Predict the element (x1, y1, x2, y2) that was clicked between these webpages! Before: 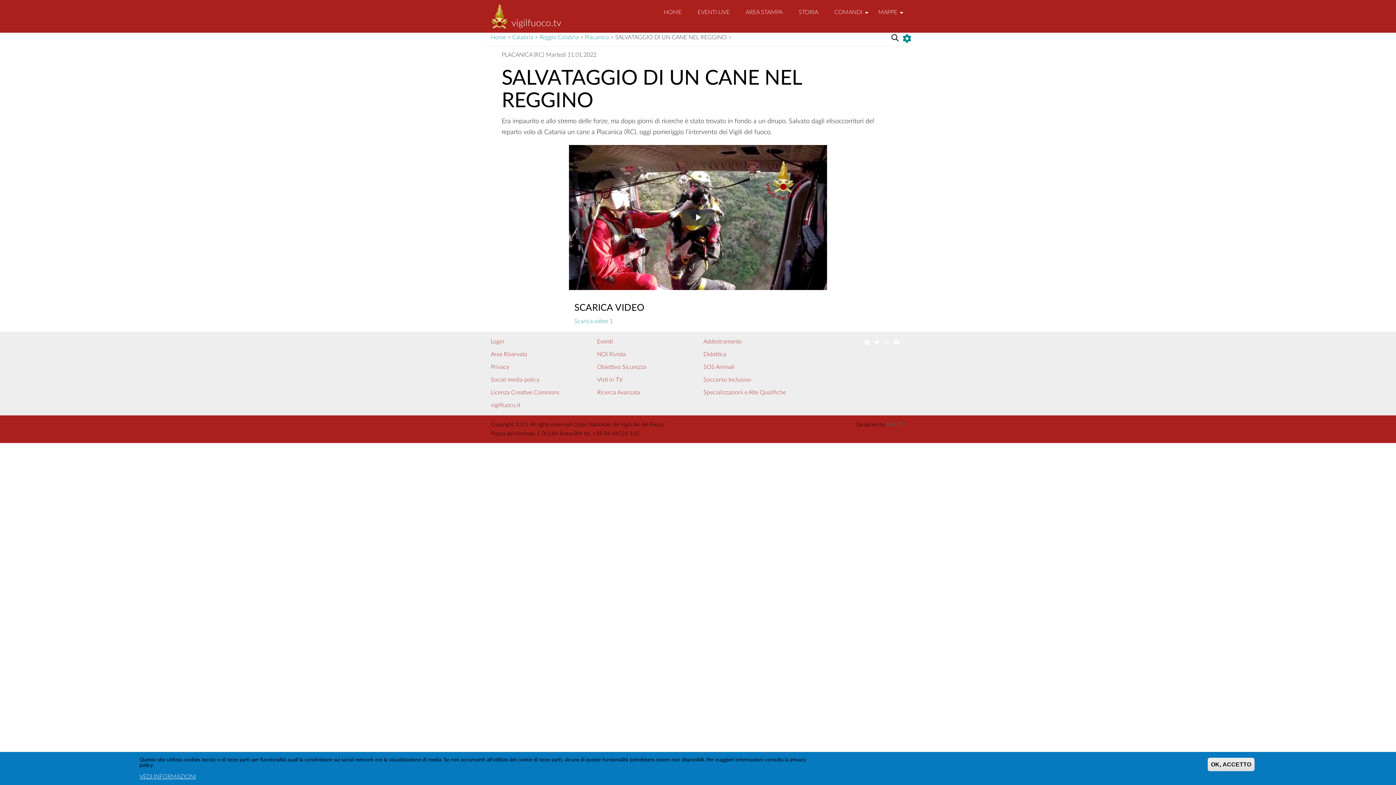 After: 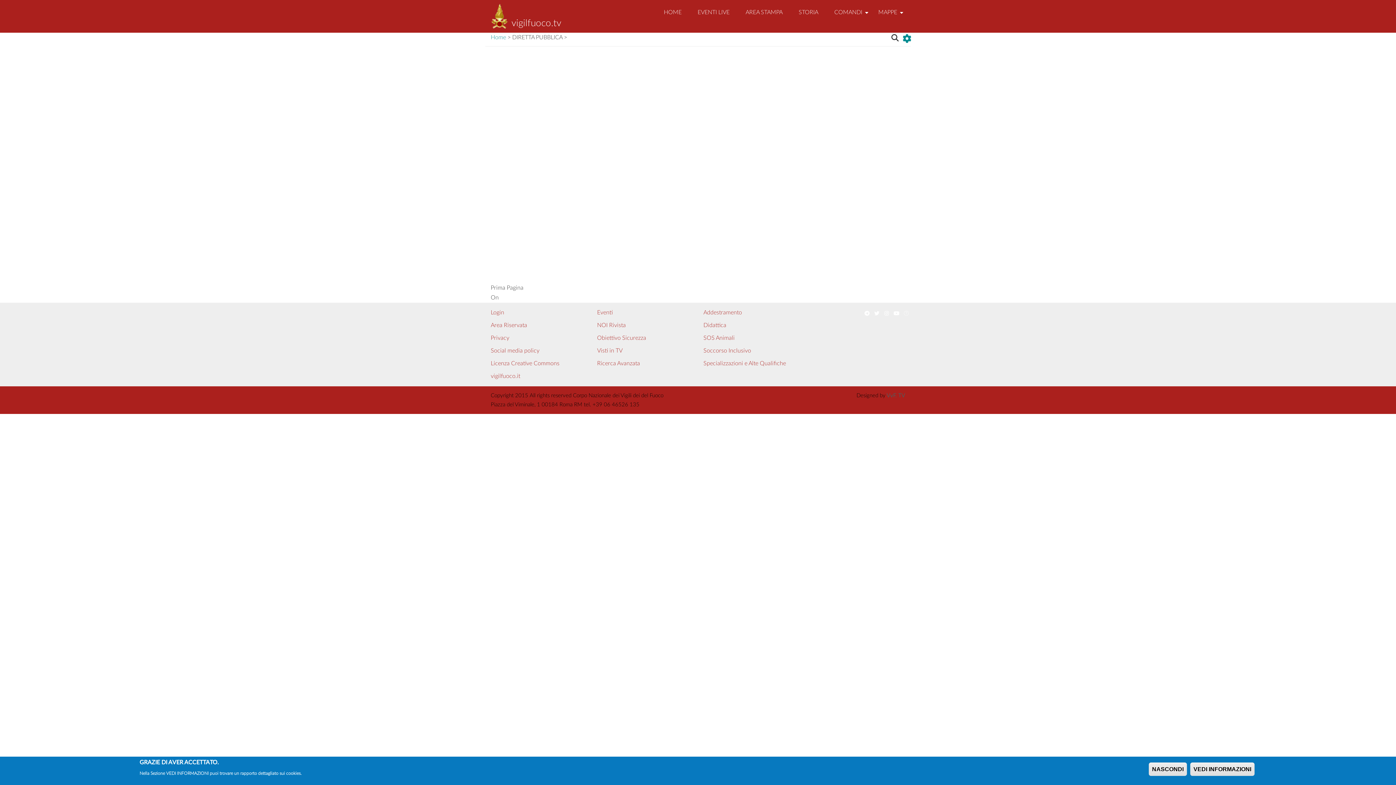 Action: bbox: (689, 3, 737, 21) label: EVENTI LIVE